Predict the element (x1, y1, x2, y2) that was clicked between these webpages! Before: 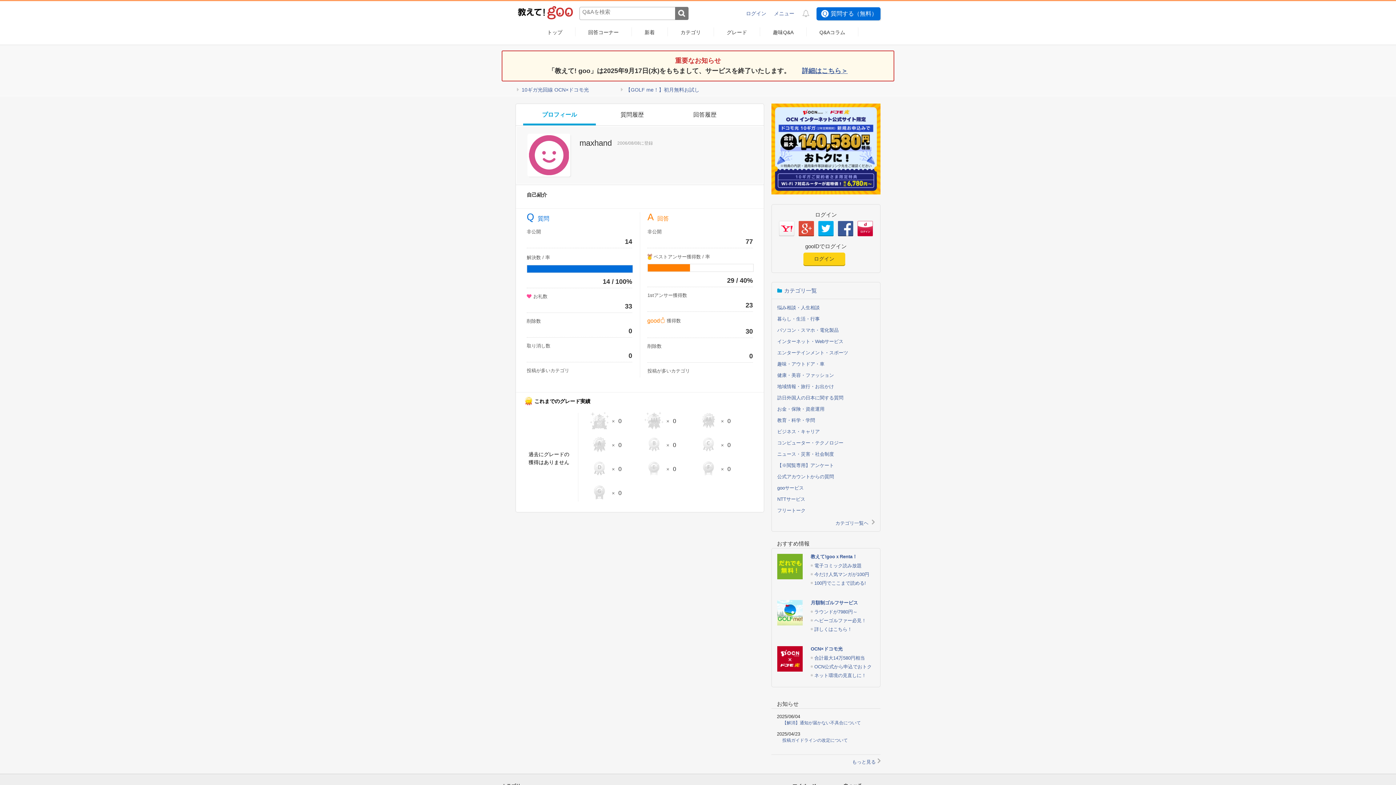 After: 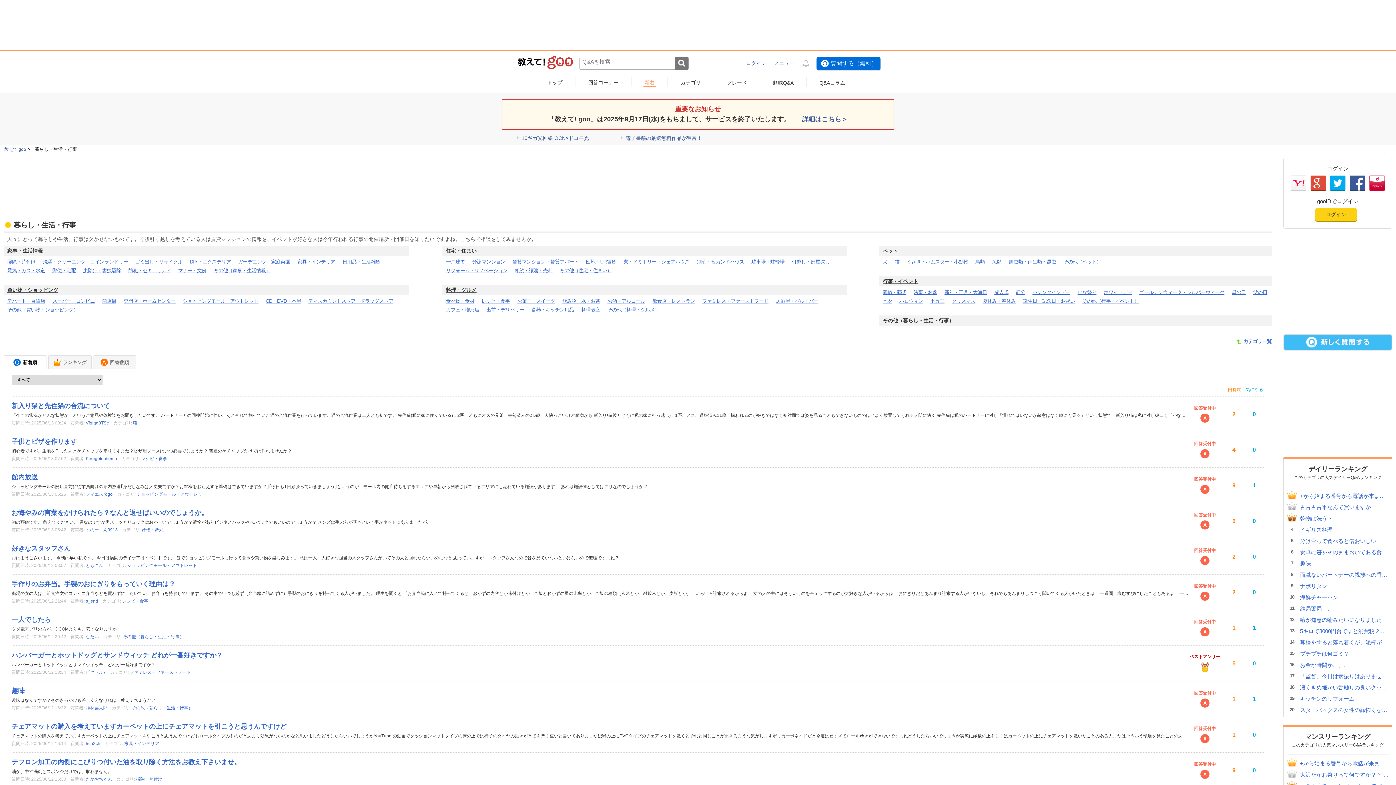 Action: bbox: (777, 316, 820, 321) label: 暮らし・生活・行事